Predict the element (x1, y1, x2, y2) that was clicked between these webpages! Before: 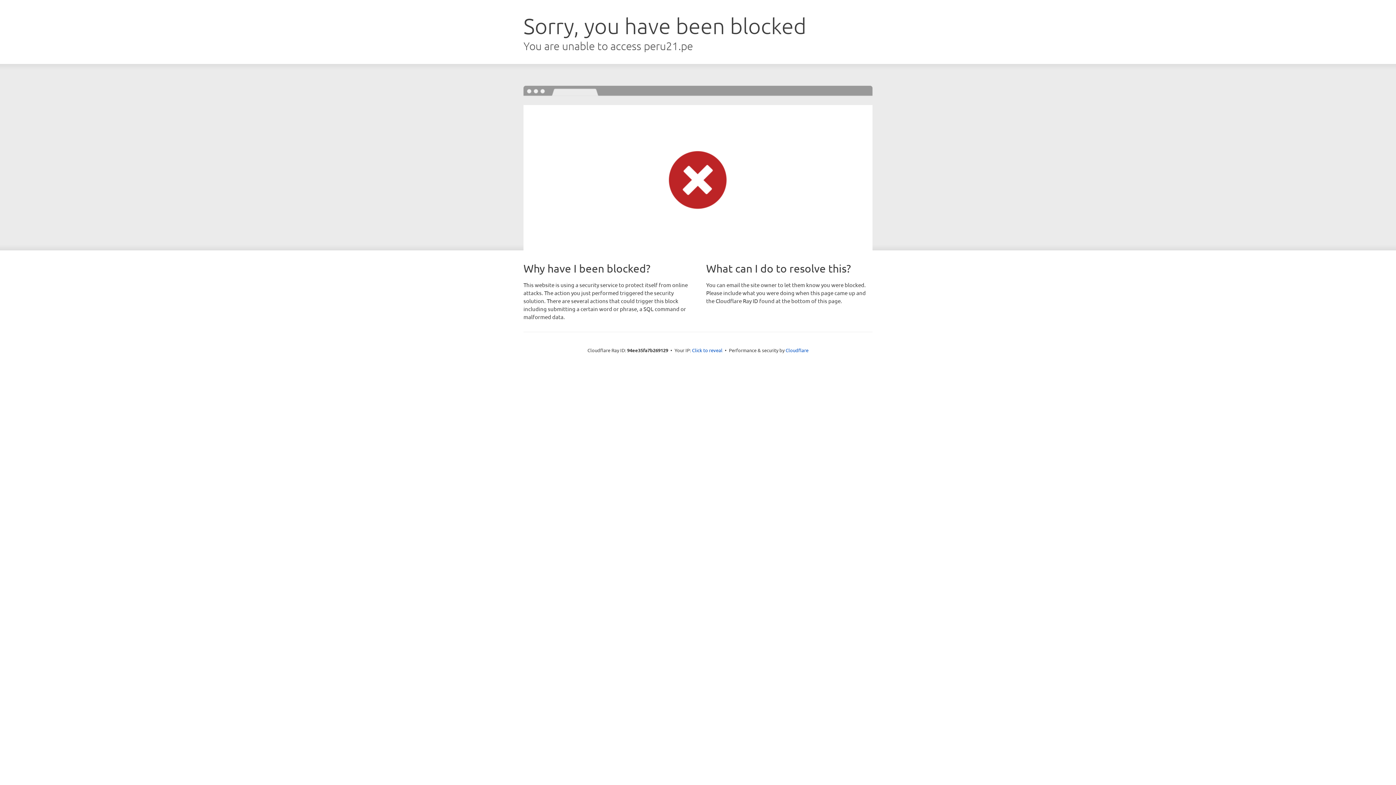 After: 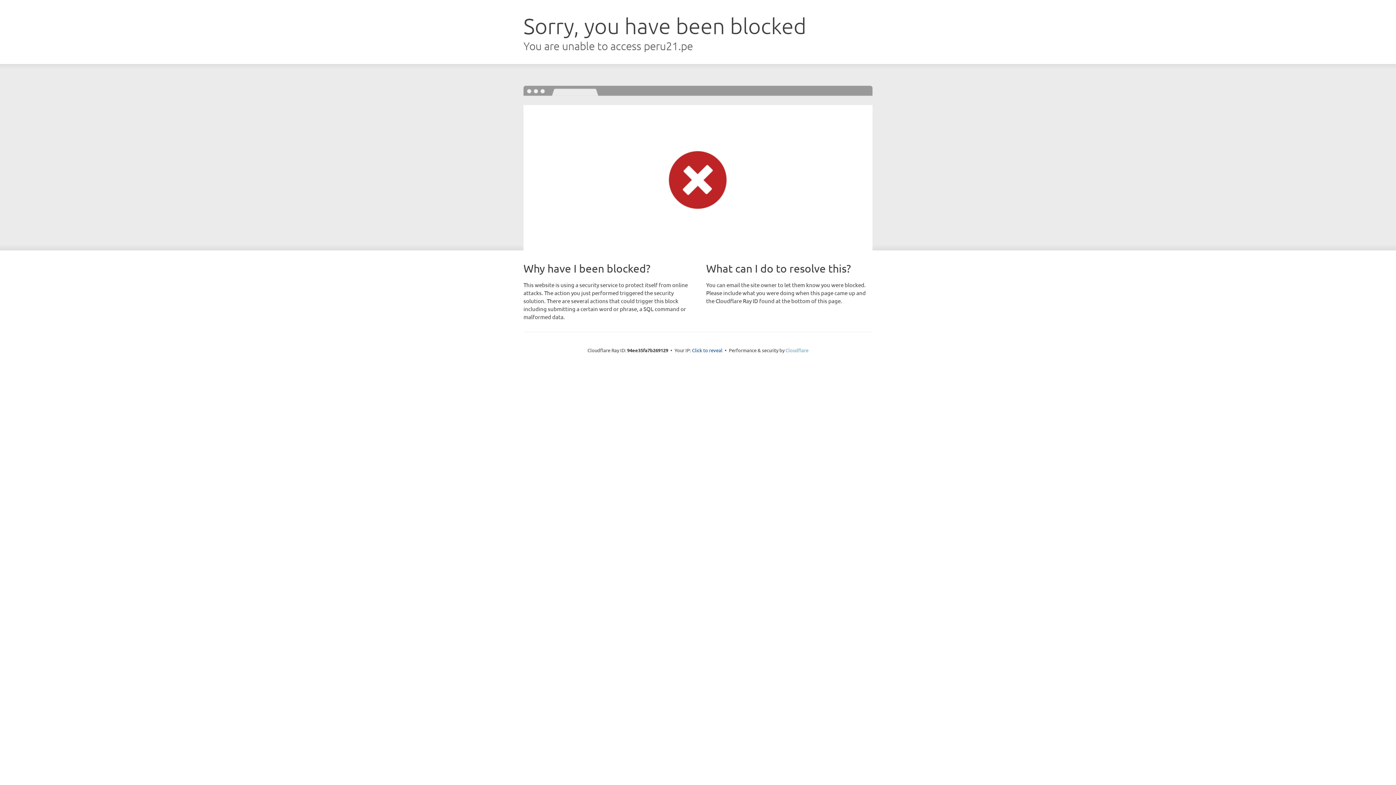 Action: bbox: (785, 347, 808, 353) label: Cloudflare